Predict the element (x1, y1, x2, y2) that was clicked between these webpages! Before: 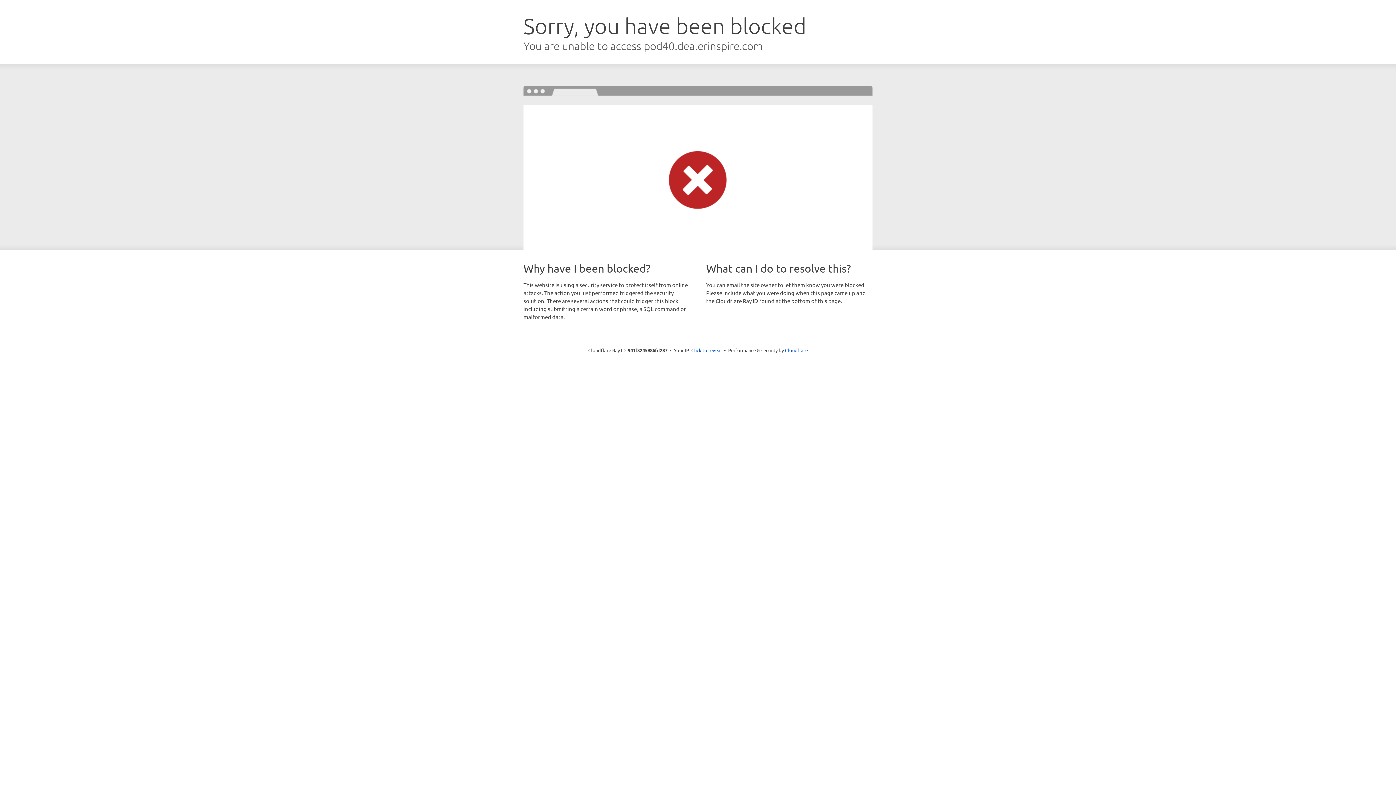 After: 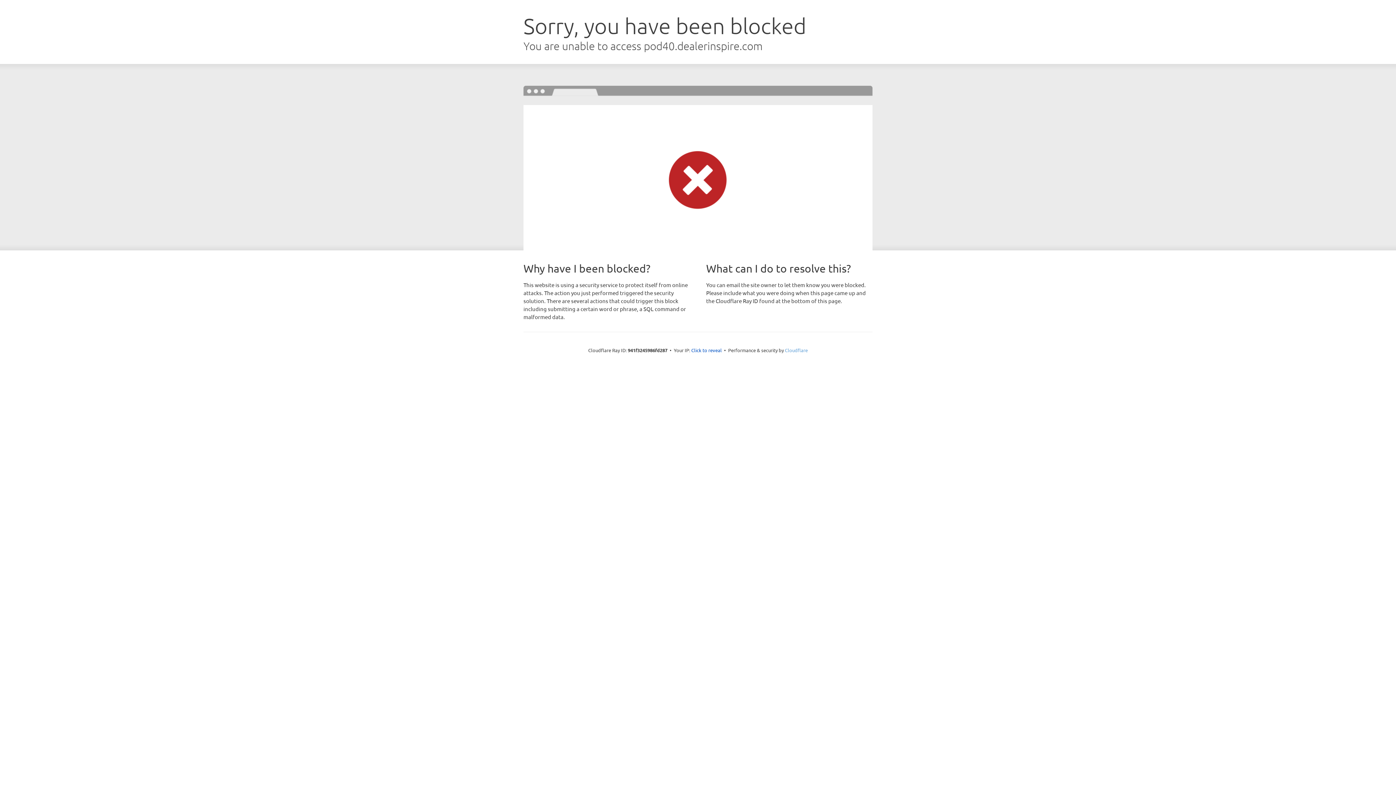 Action: label: Cloudflare bbox: (785, 347, 808, 353)